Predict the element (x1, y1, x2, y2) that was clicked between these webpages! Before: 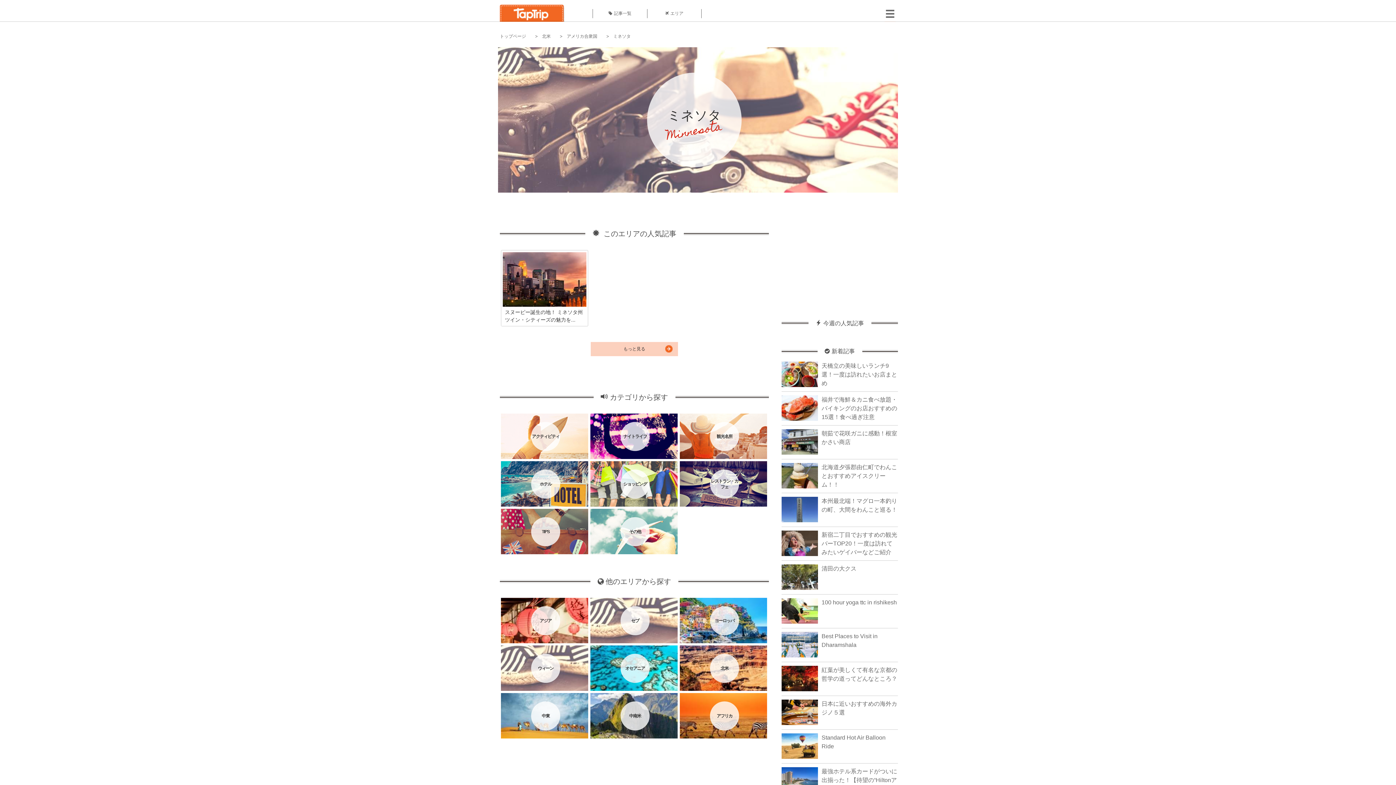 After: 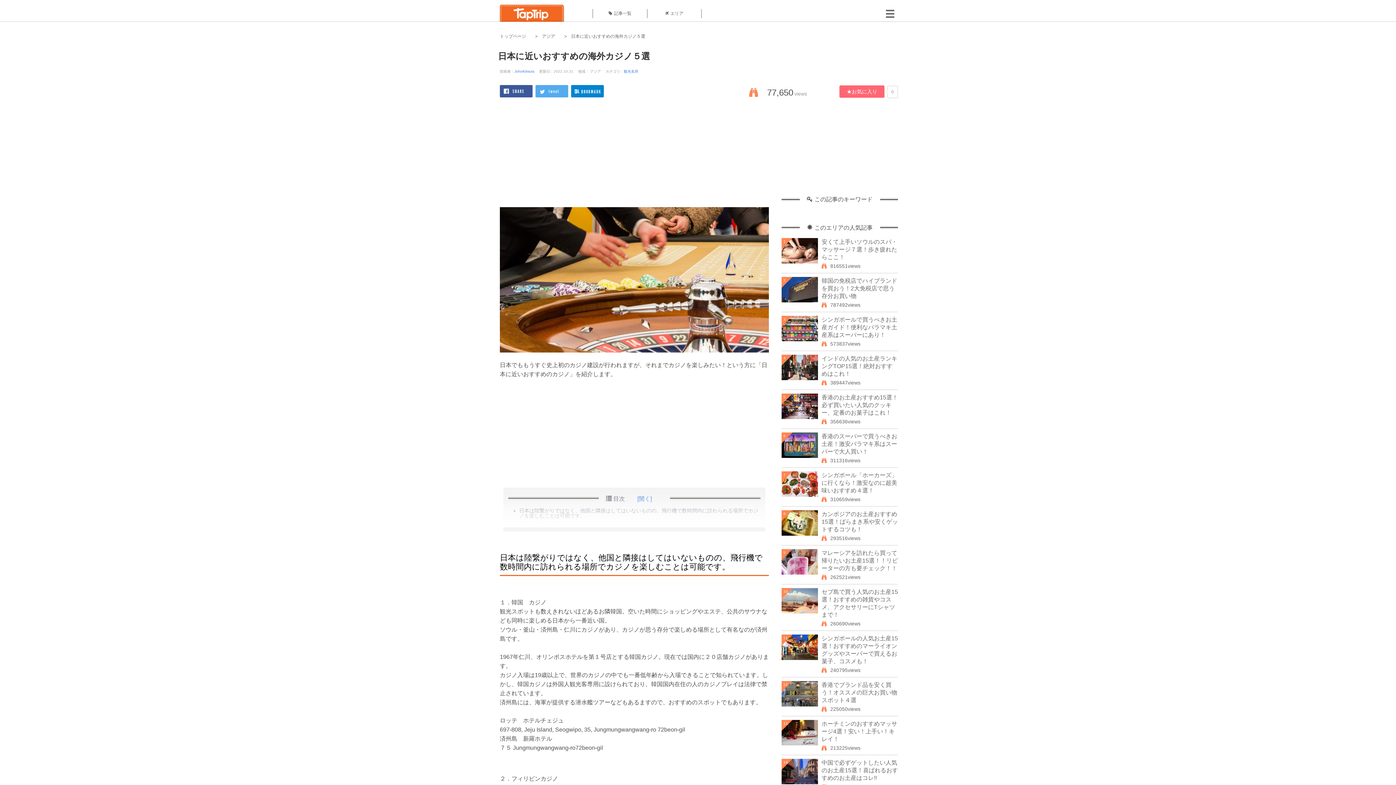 Action: bbox: (781, 721, 818, 726)